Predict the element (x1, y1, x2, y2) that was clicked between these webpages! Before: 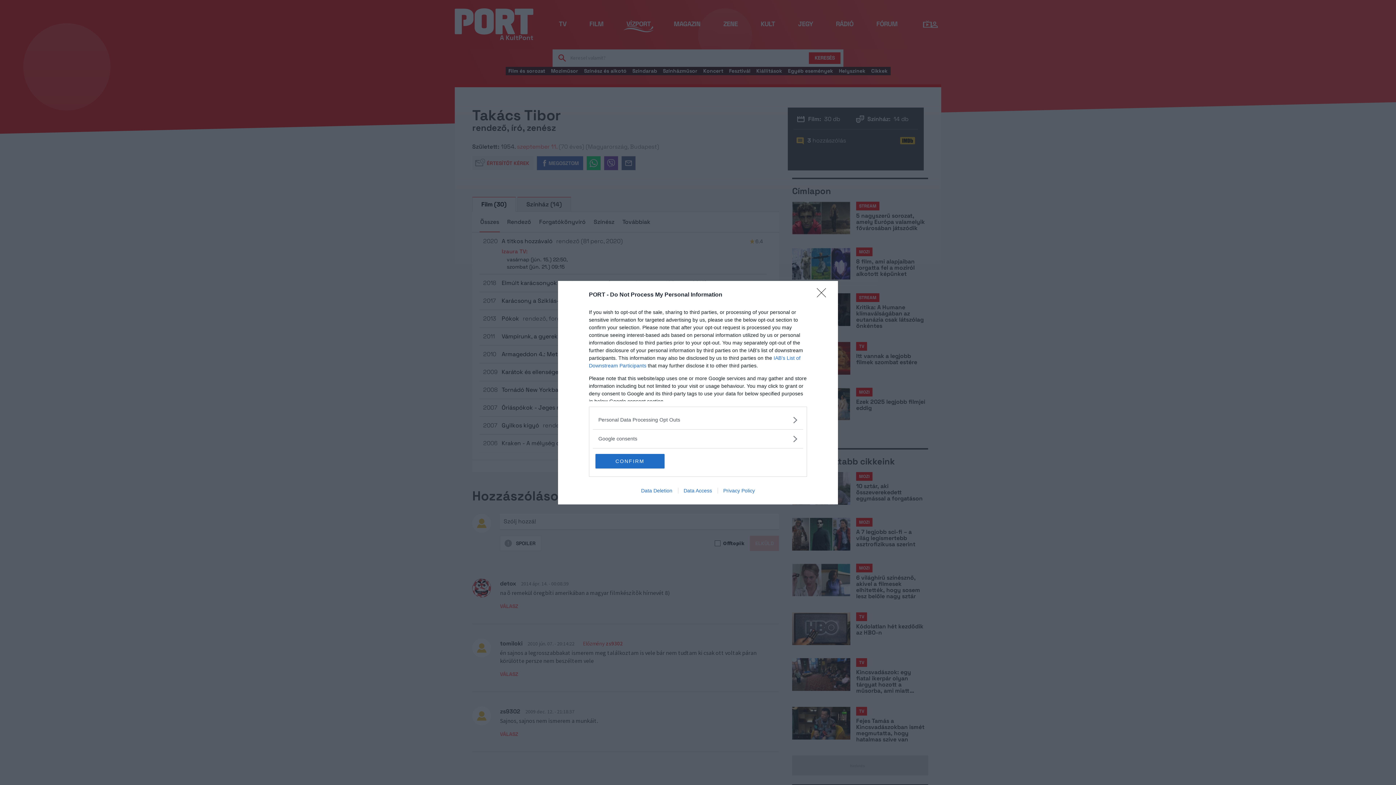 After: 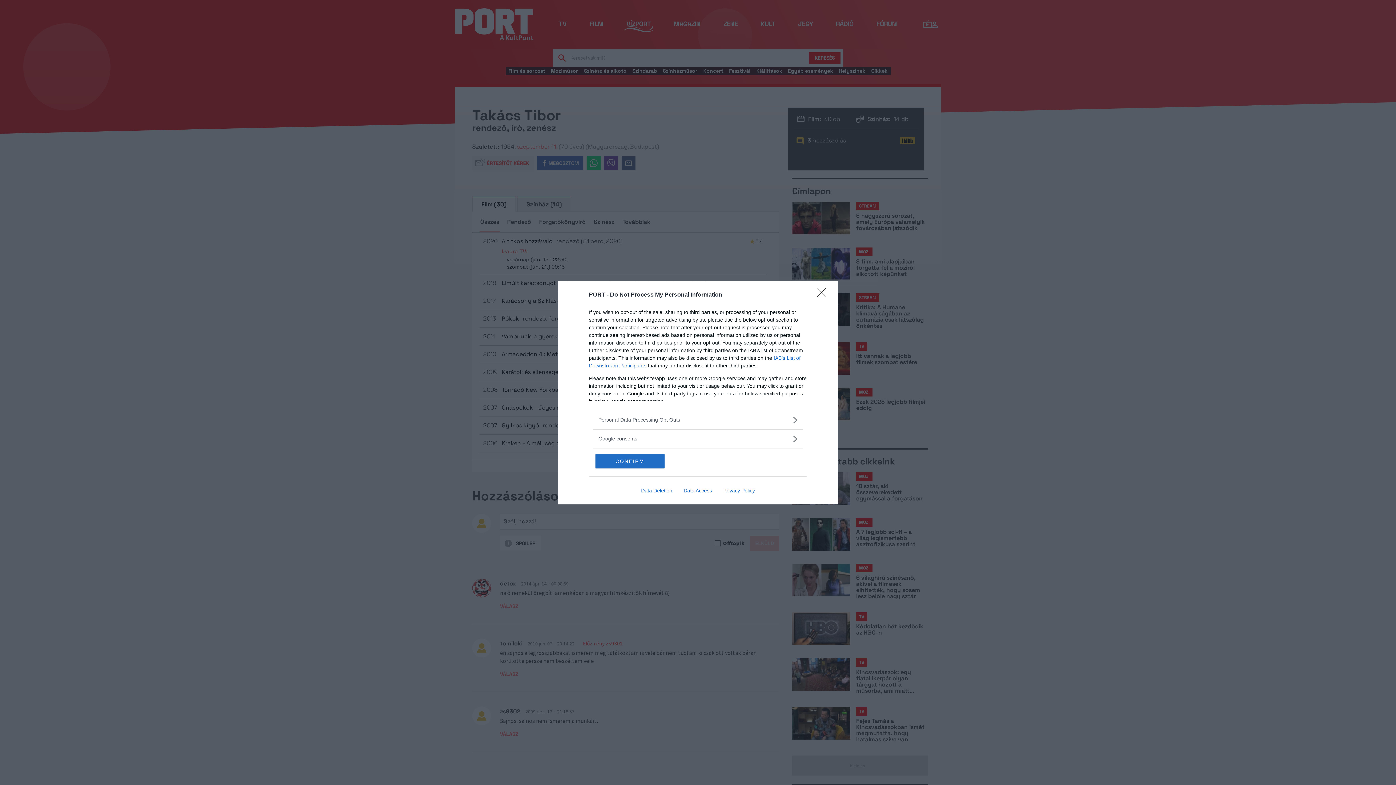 Action: bbox: (678, 487, 717, 493) label: Data Access